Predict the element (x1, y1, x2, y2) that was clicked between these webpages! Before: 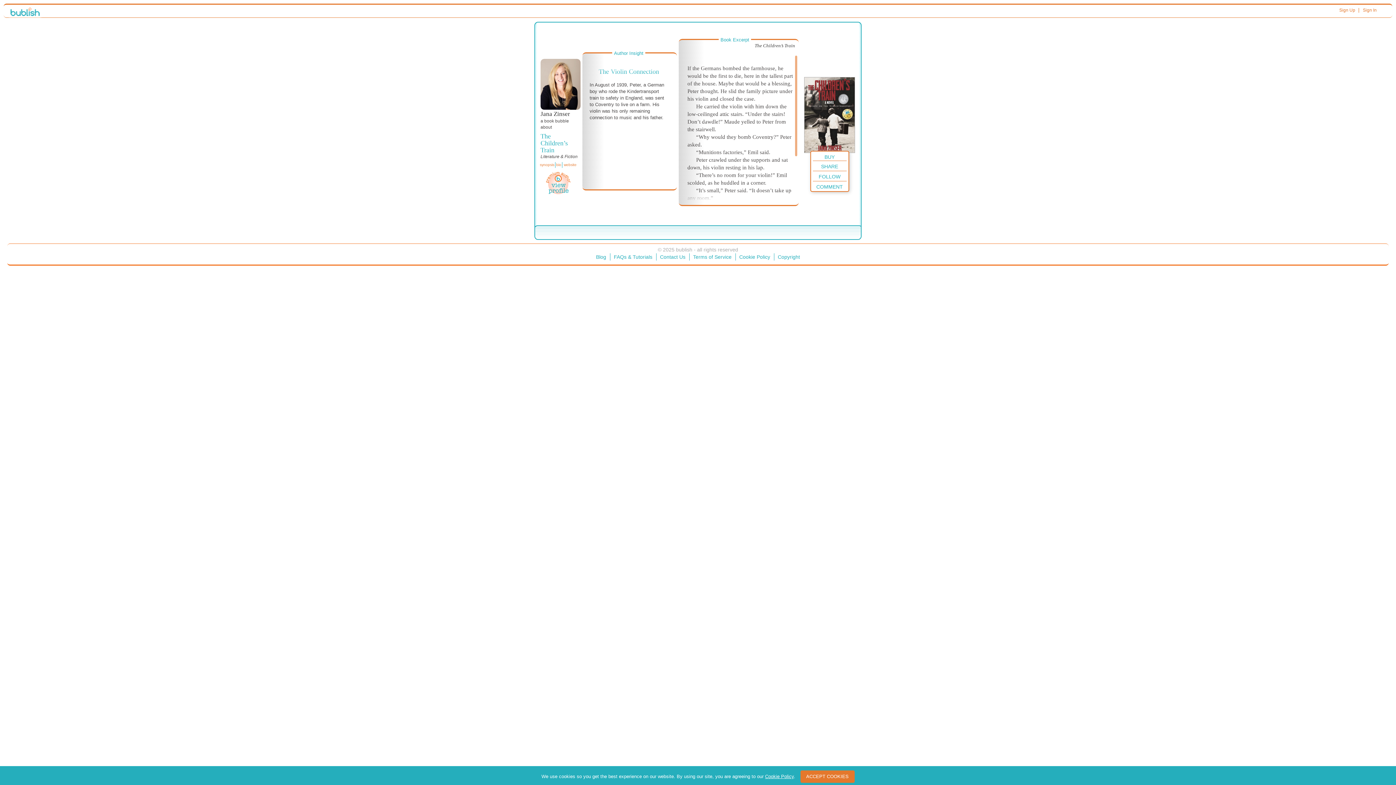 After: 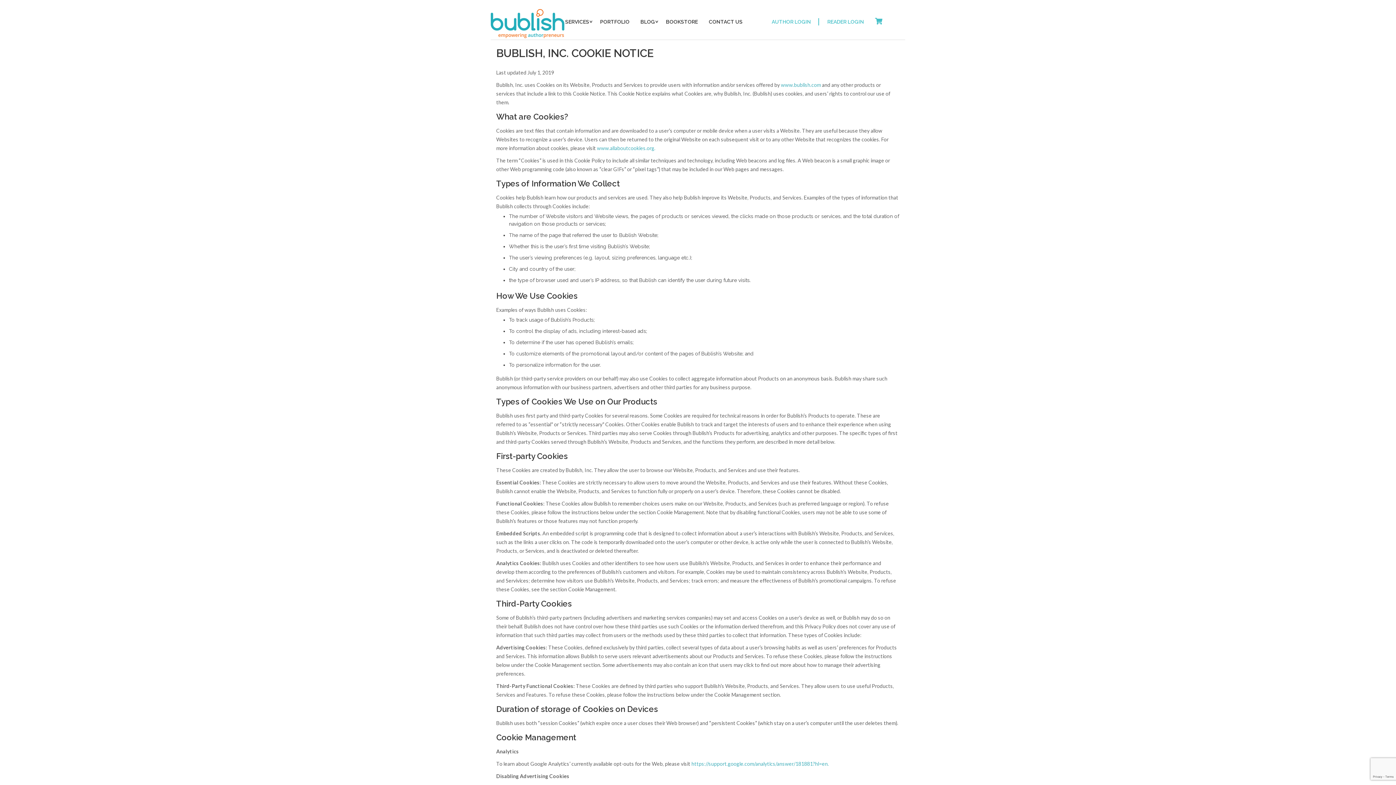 Action: bbox: (765, 774, 794, 779) label: Cookie Policy